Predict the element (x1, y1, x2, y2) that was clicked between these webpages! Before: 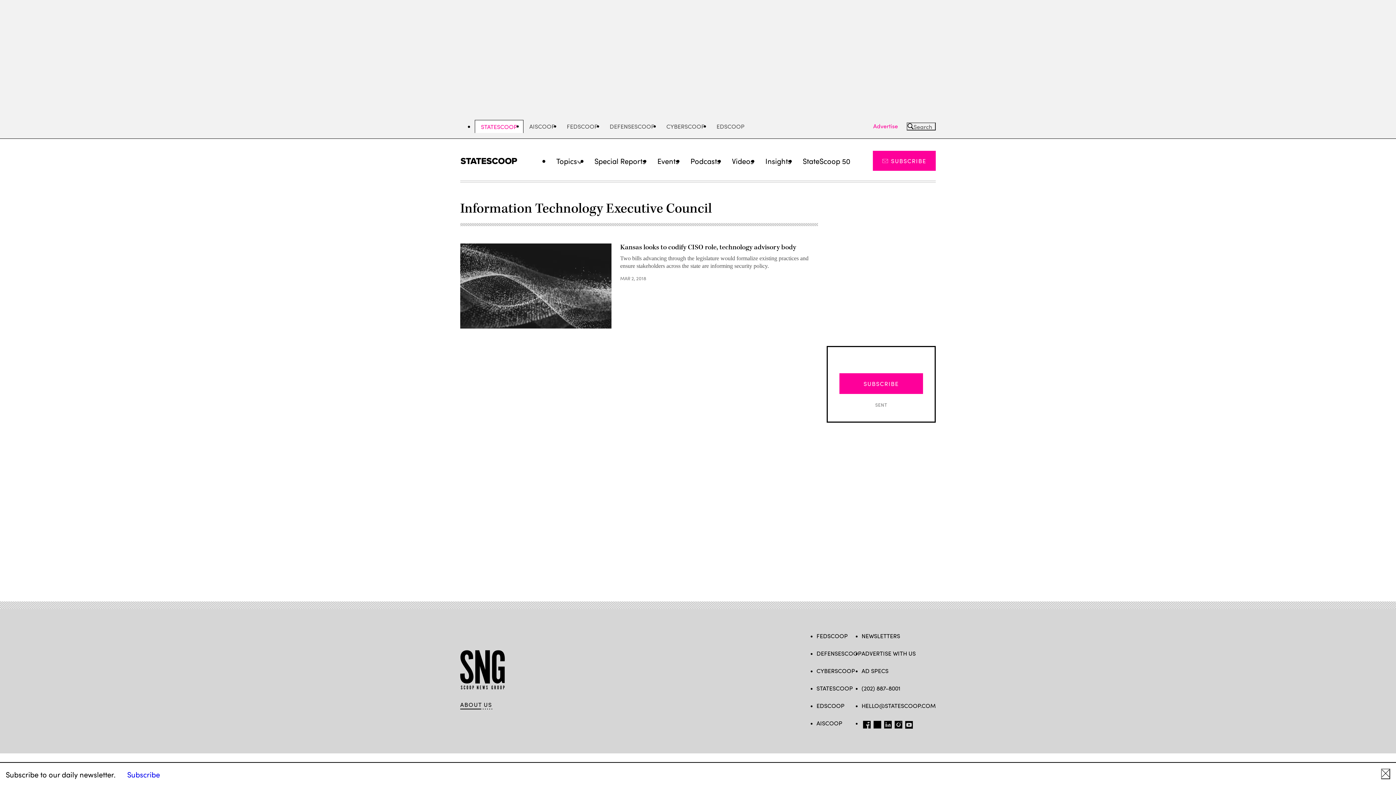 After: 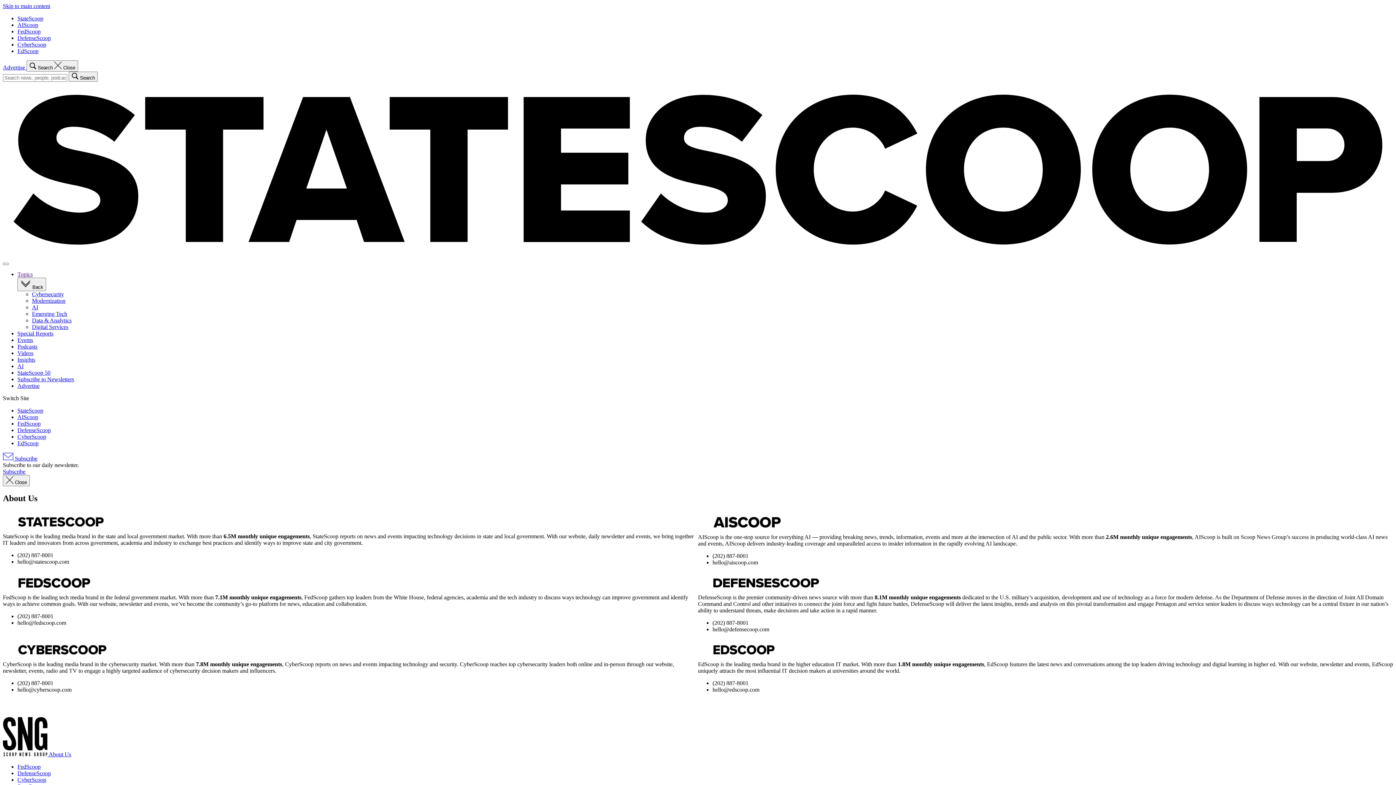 Action: bbox: (460, 701, 492, 709) label: ABOUT US